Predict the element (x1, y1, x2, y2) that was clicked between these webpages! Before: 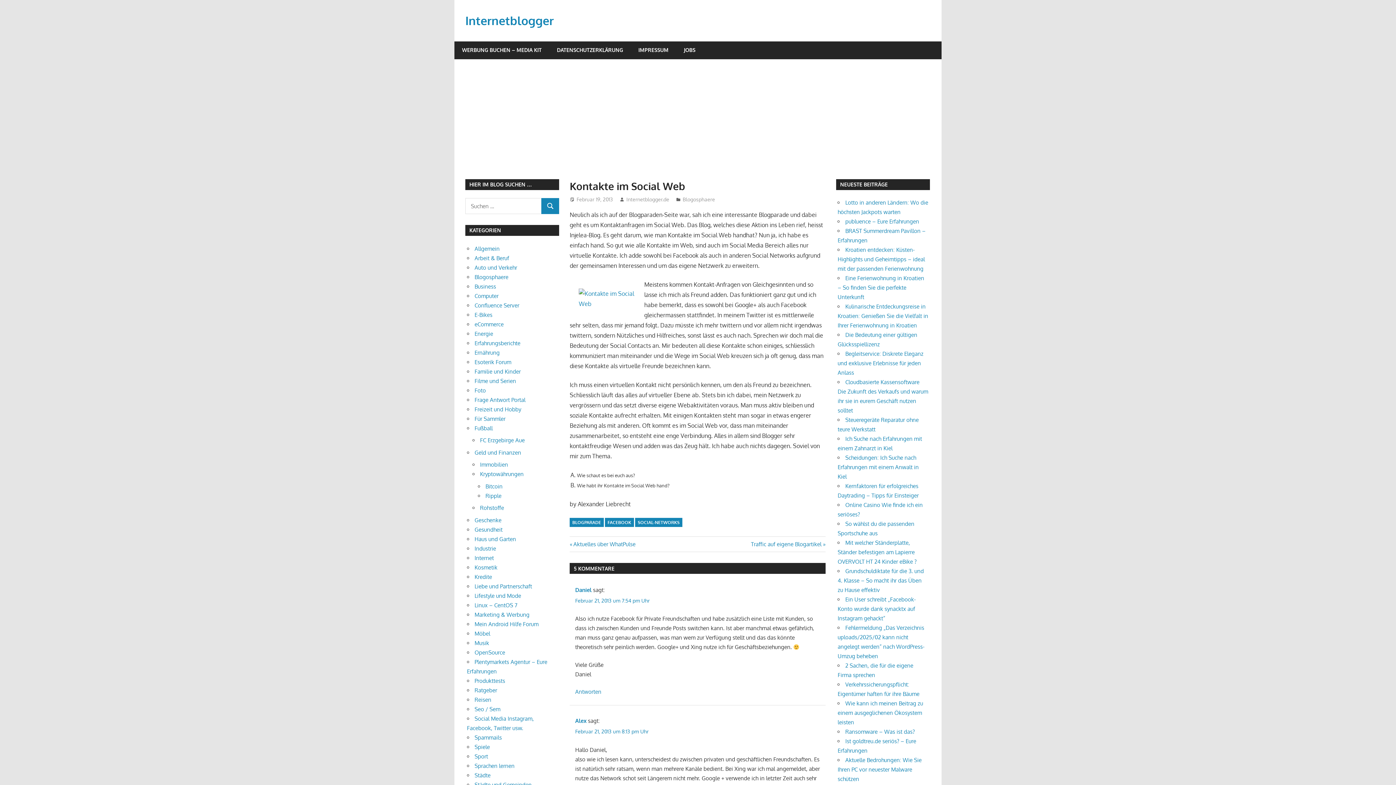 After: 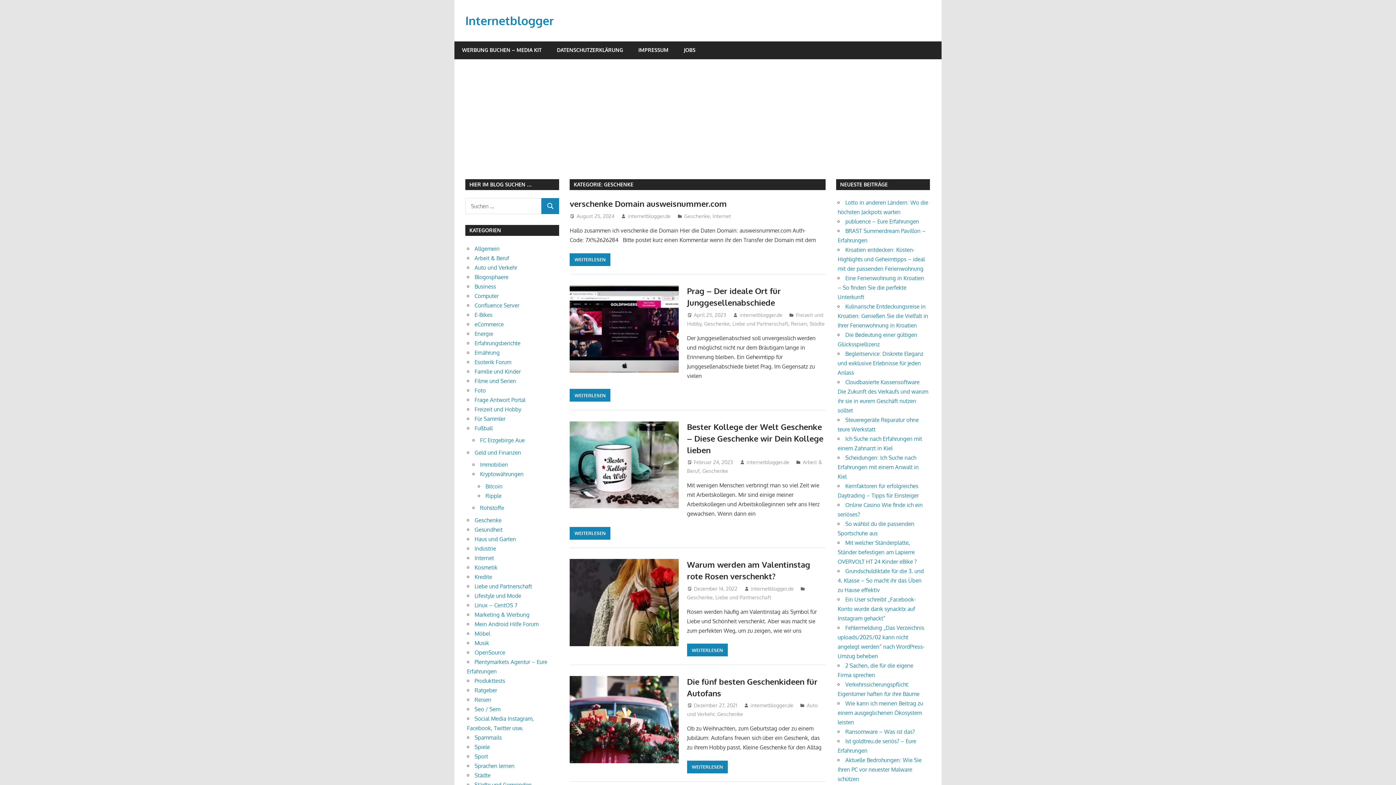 Action: label: Geschenke bbox: (474, 516, 501, 523)